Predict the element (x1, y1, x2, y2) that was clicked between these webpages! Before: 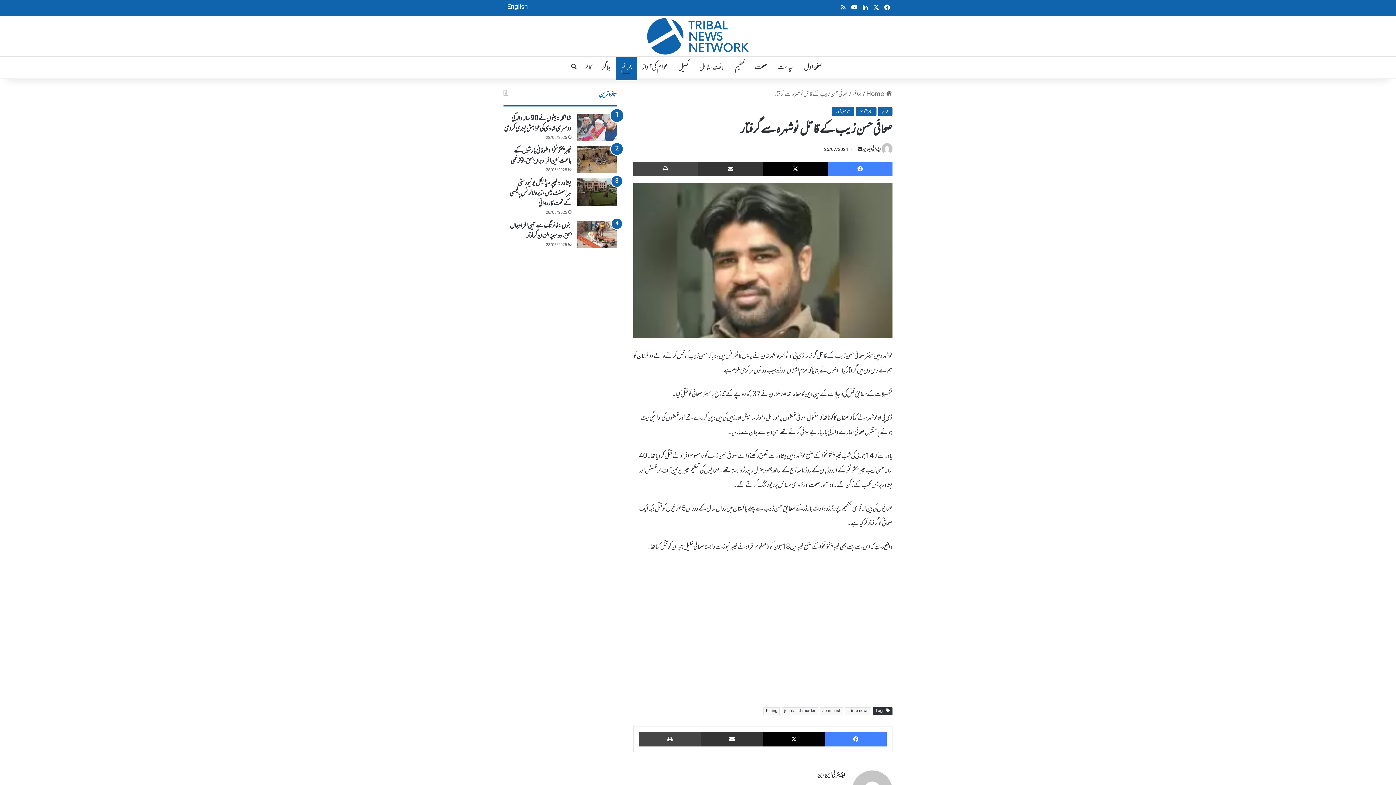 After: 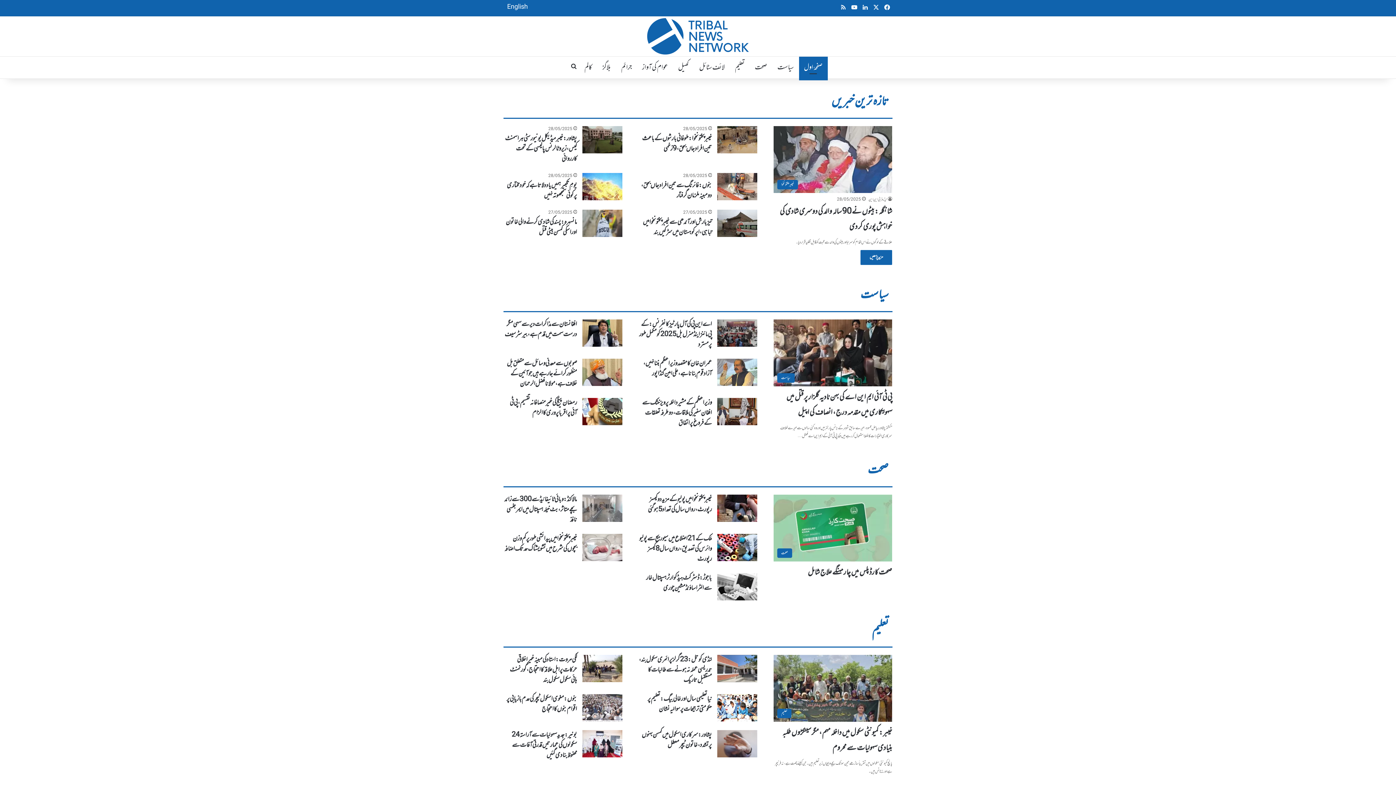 Action: bbox: (643, 18, 753, 54)